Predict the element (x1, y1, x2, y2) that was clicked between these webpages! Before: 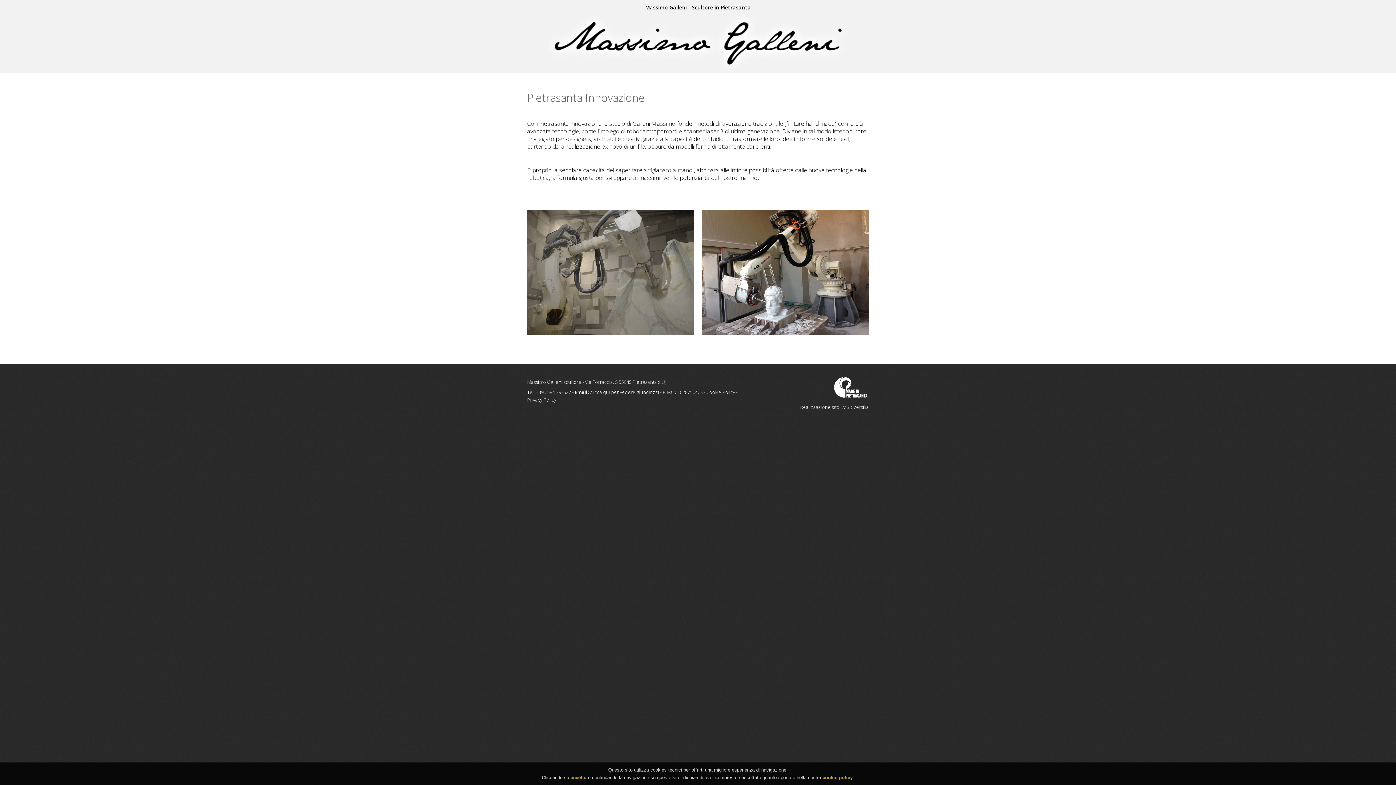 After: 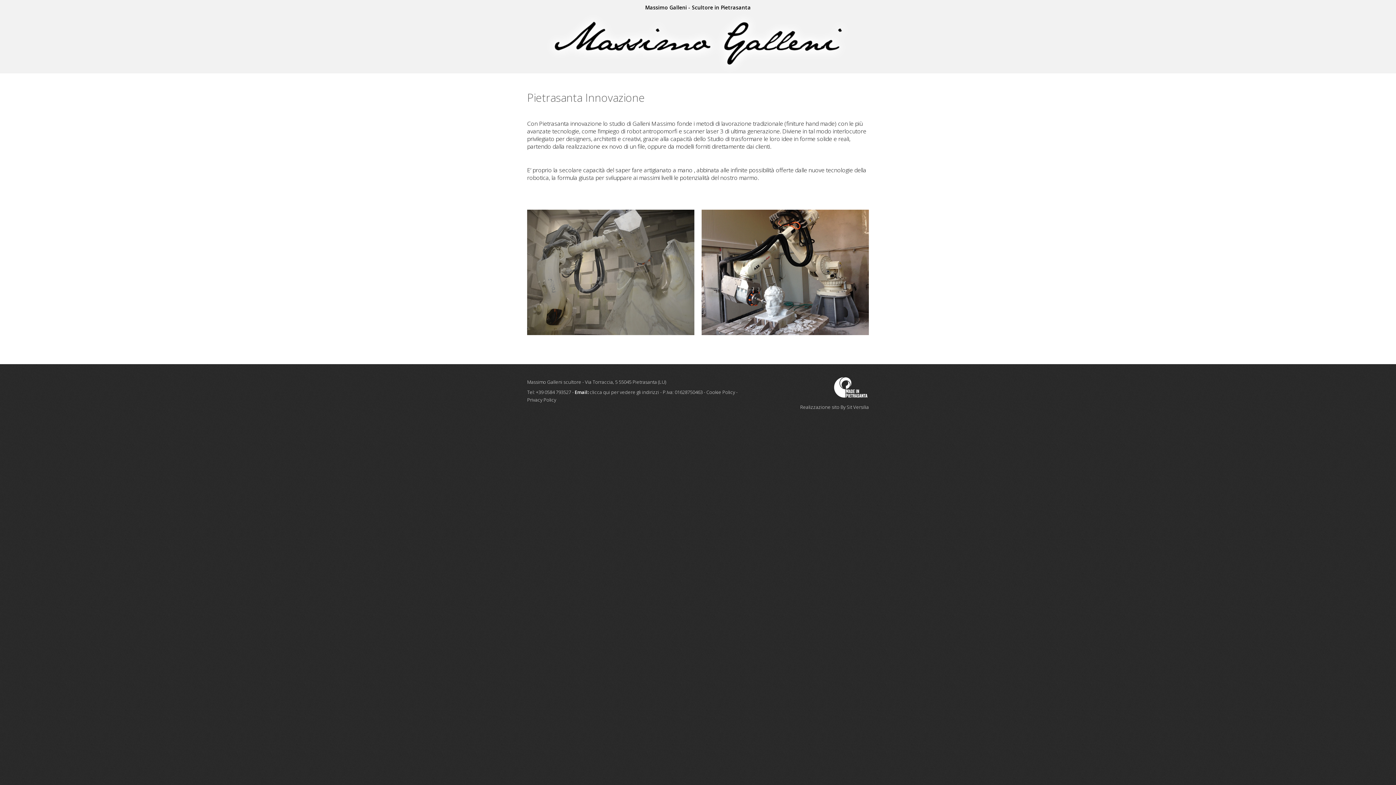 Action: label: accetto bbox: (570, 775, 586, 780)